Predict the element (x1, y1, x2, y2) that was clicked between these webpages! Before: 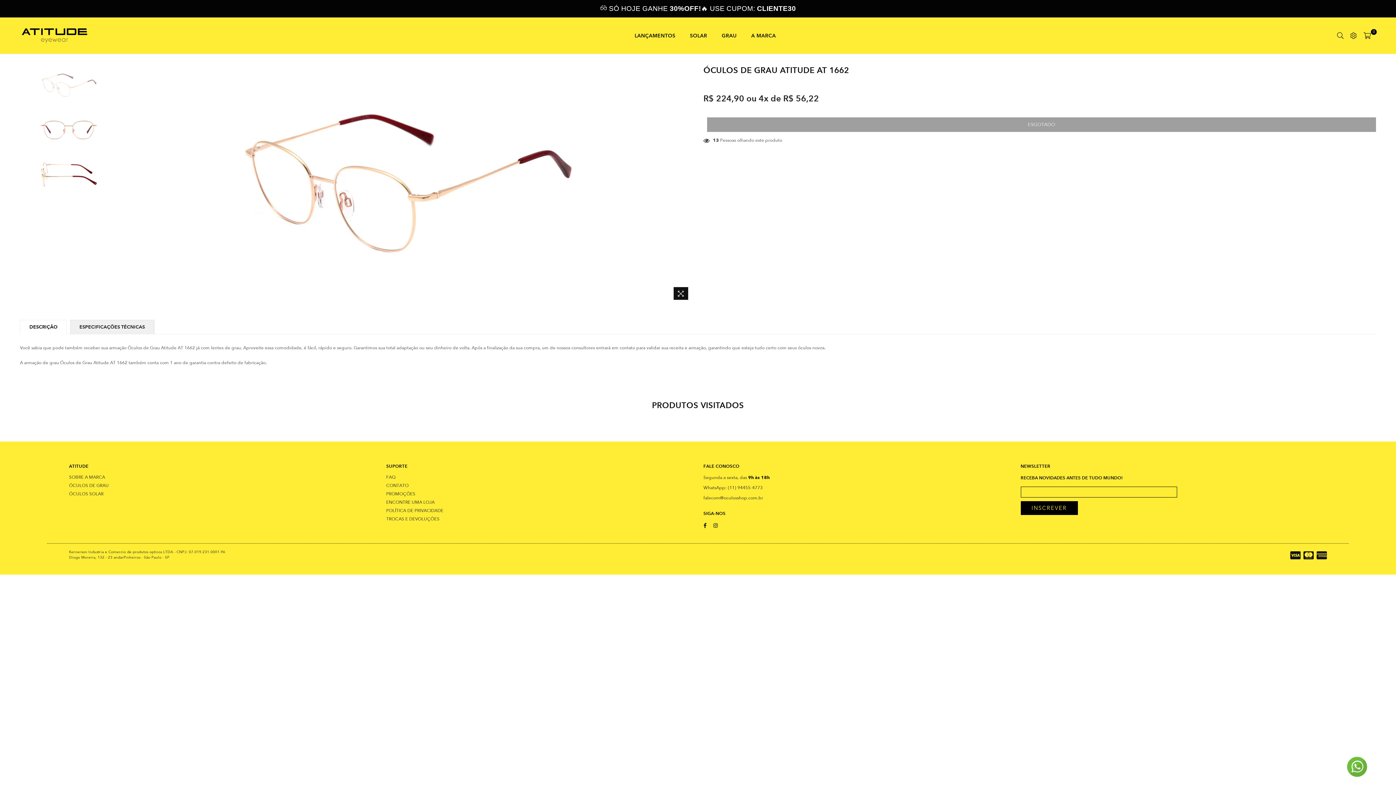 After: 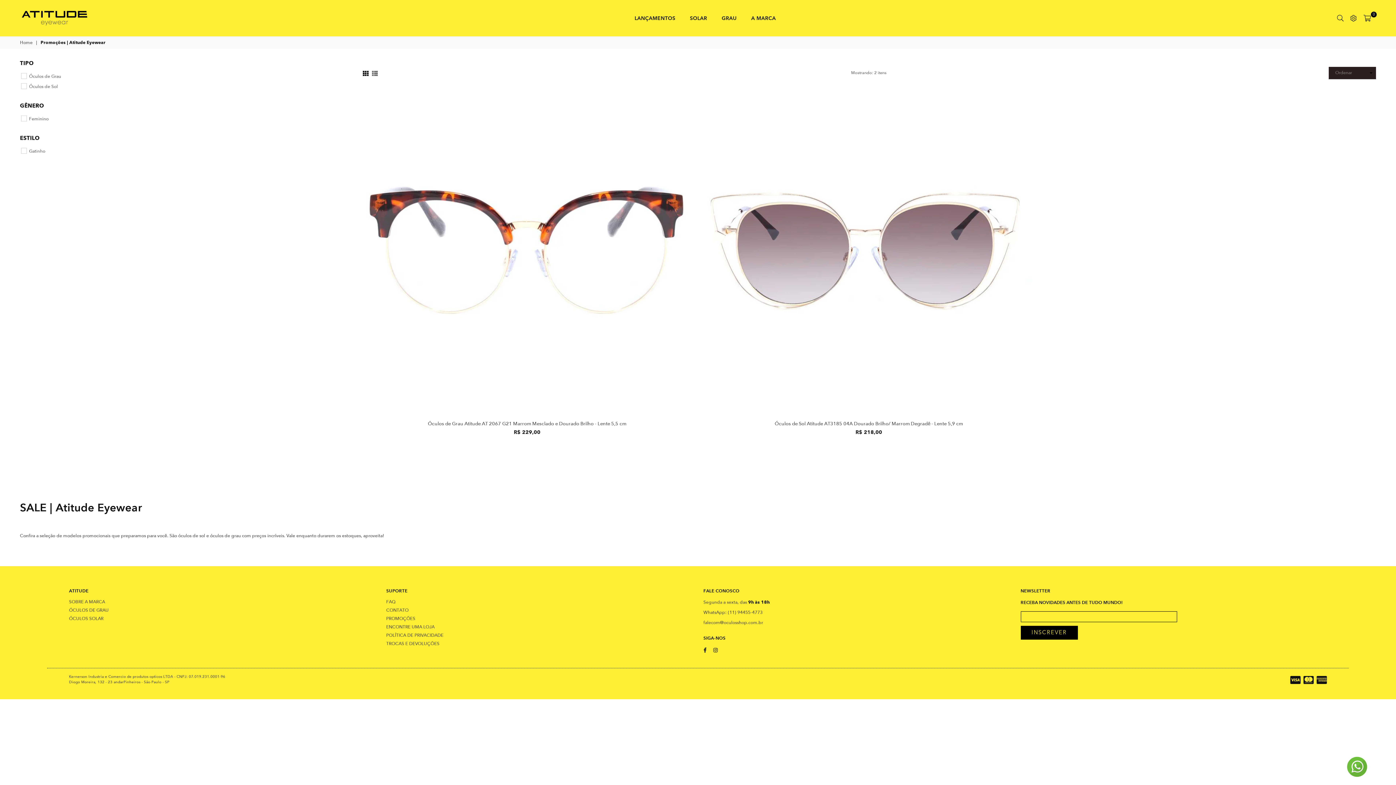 Action: label: PROMOÇÕES bbox: (386, 491, 415, 497)